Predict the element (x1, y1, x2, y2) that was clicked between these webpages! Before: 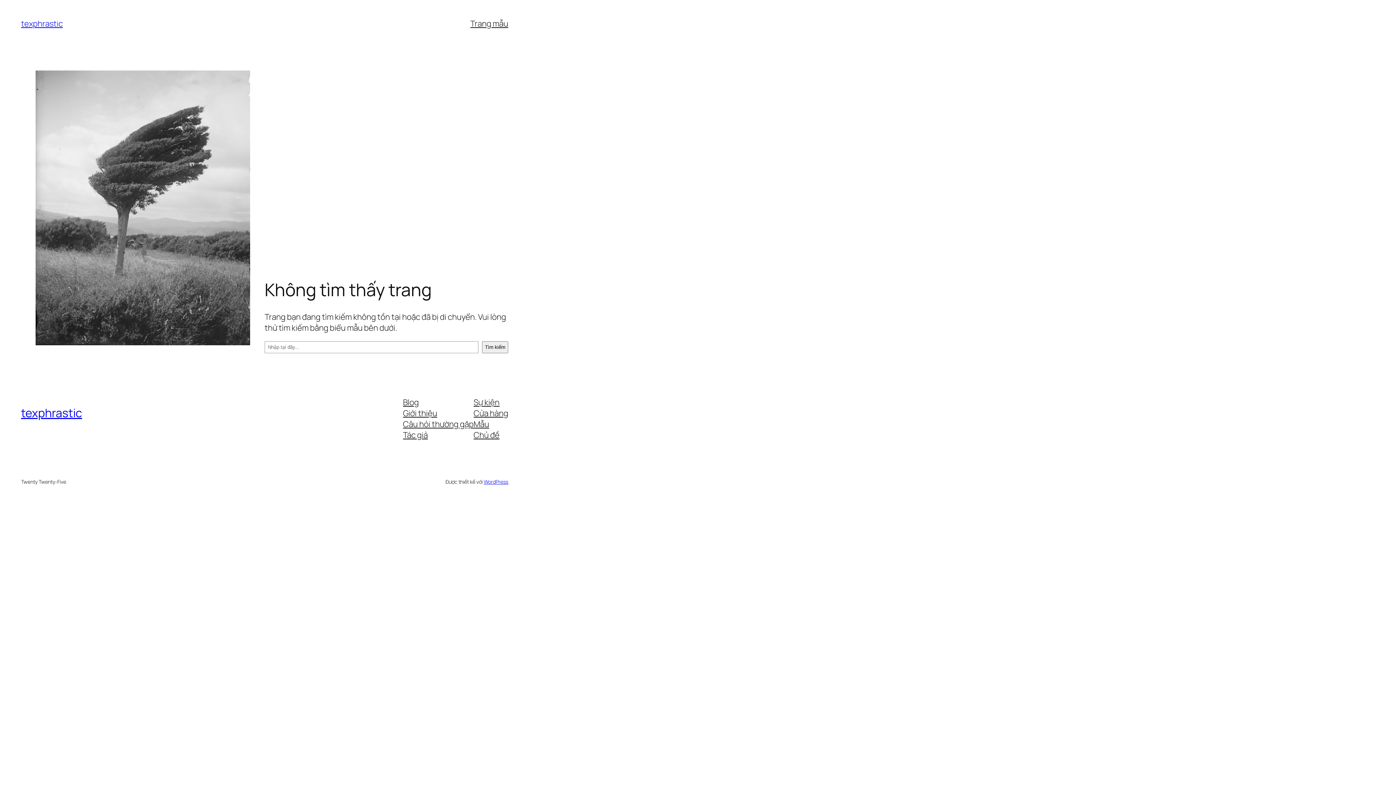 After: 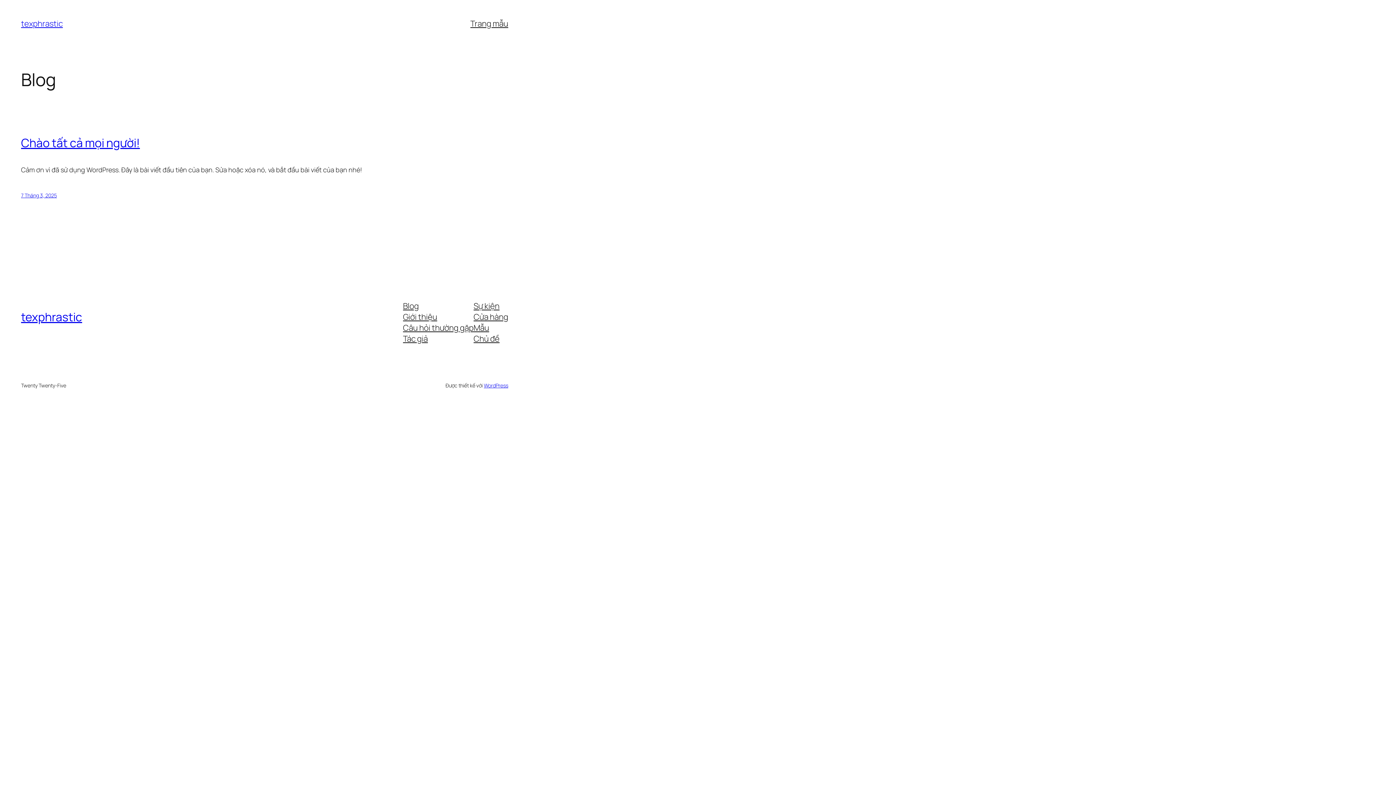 Action: bbox: (21, 18, 62, 29) label: texphrastic